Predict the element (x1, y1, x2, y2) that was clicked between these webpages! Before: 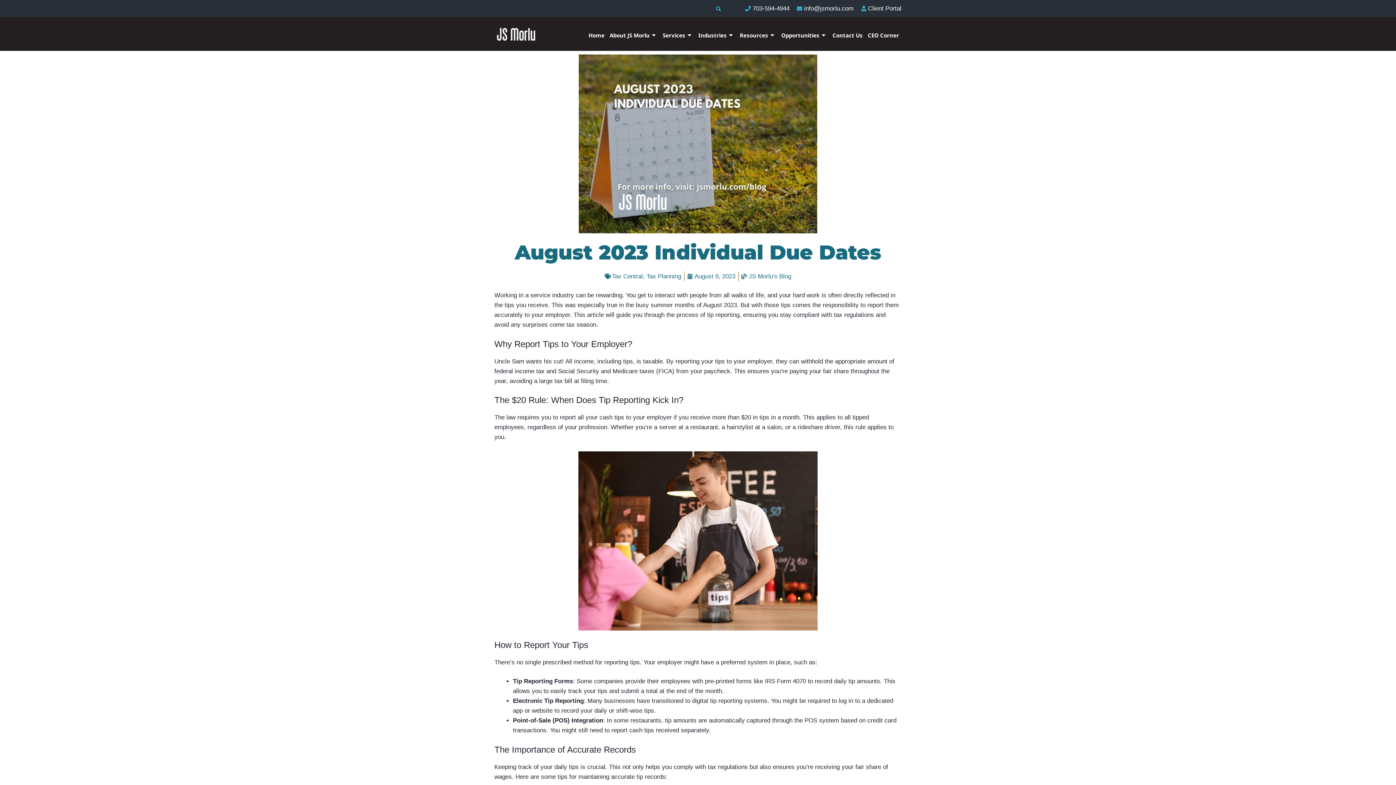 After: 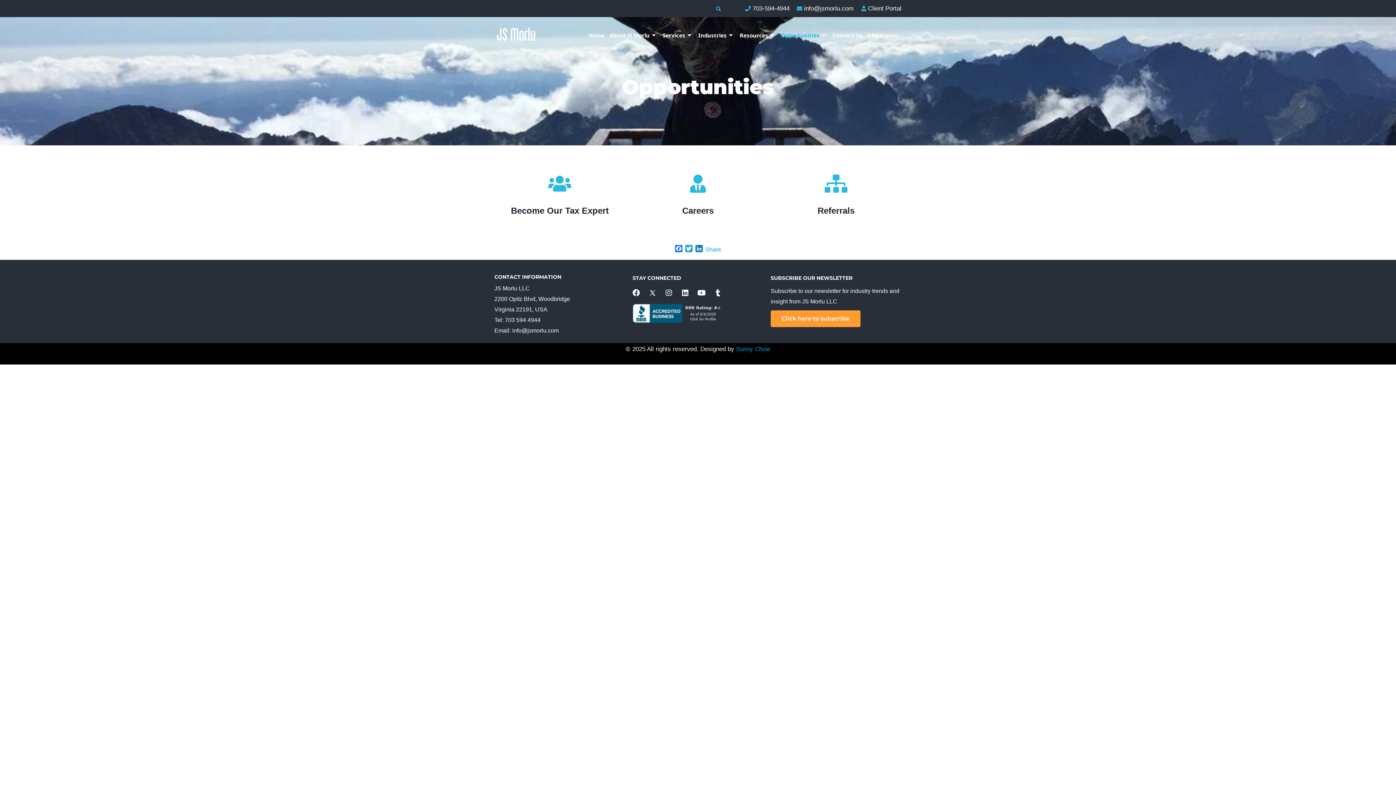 Action: bbox: (778, 20, 830, 49) label: Opportunities